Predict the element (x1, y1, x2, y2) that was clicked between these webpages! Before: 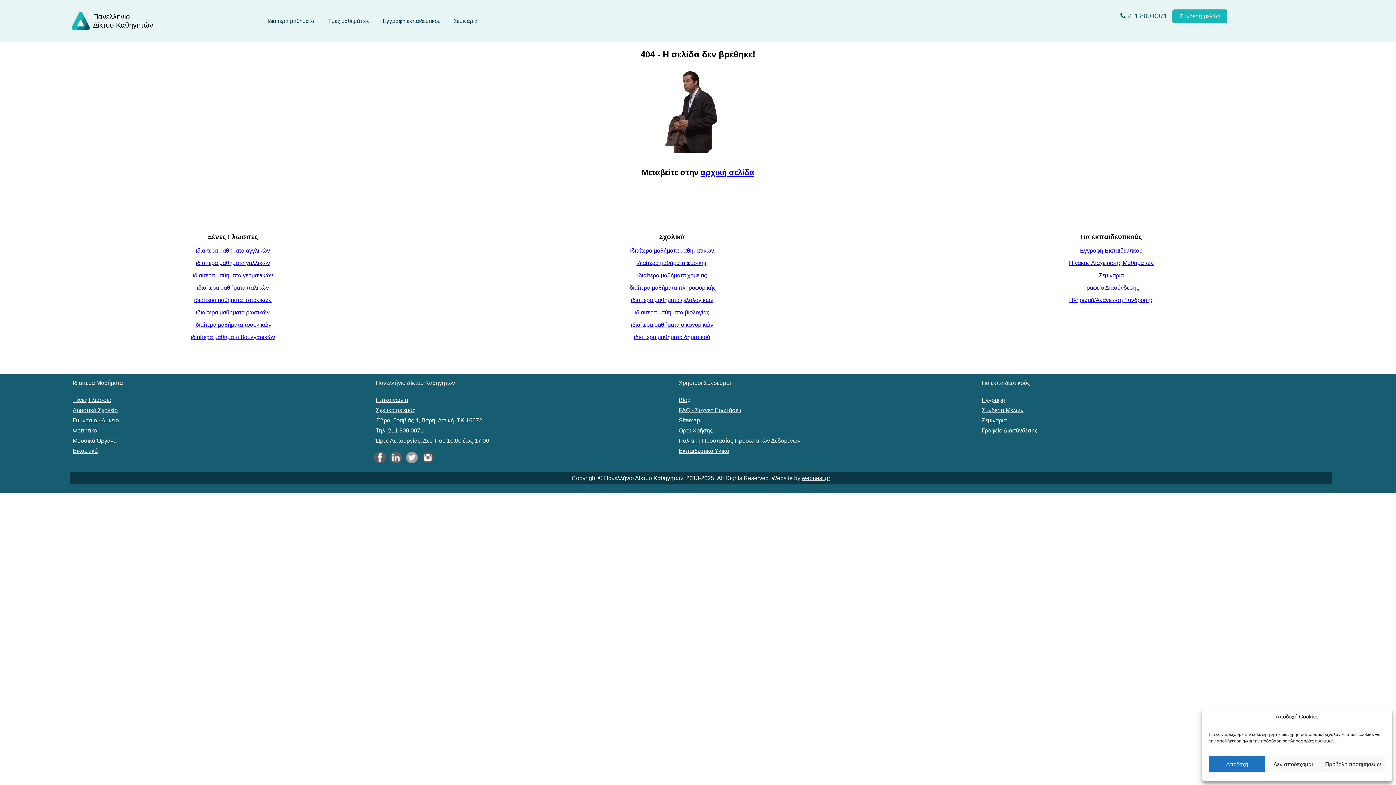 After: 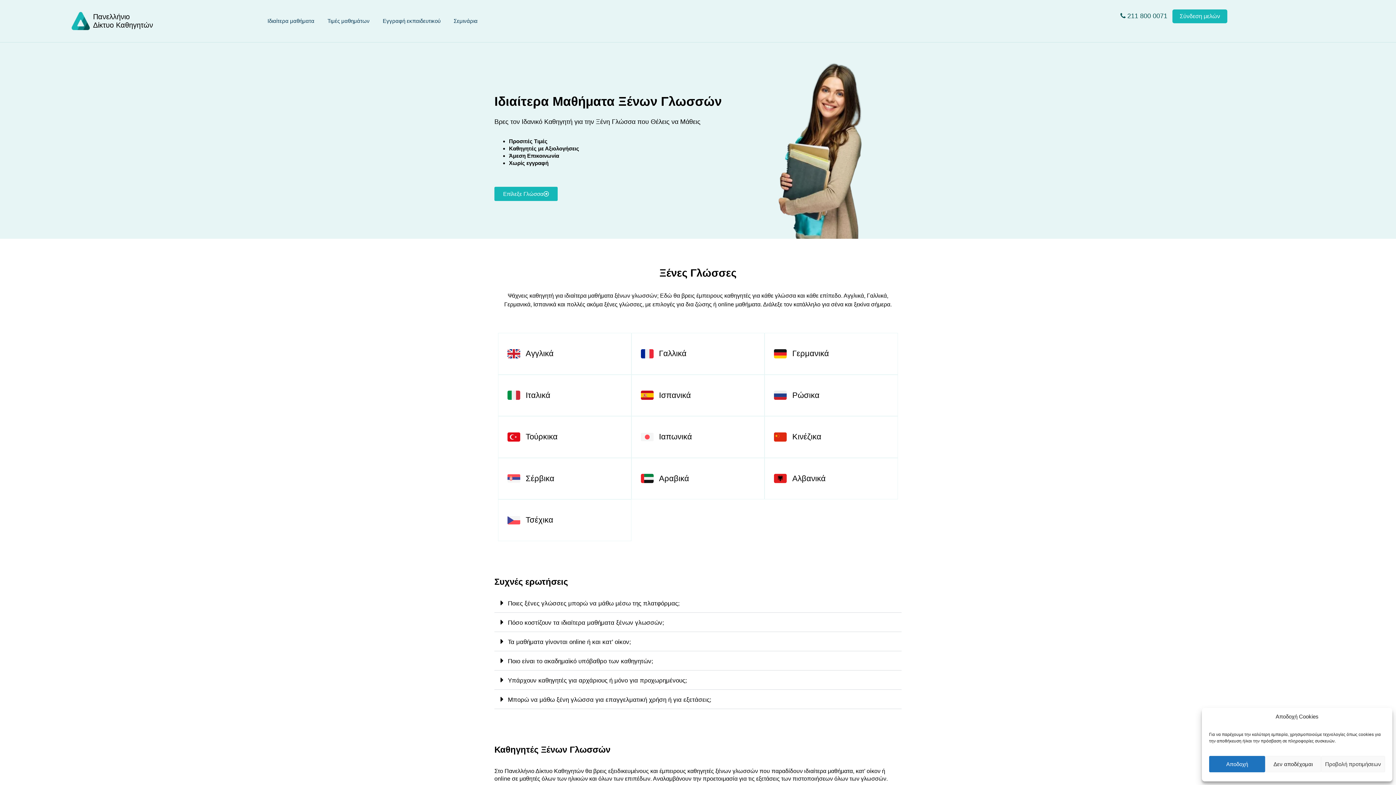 Action: bbox: (72, 397, 112, 403) label: Ξένες Γλώσσες